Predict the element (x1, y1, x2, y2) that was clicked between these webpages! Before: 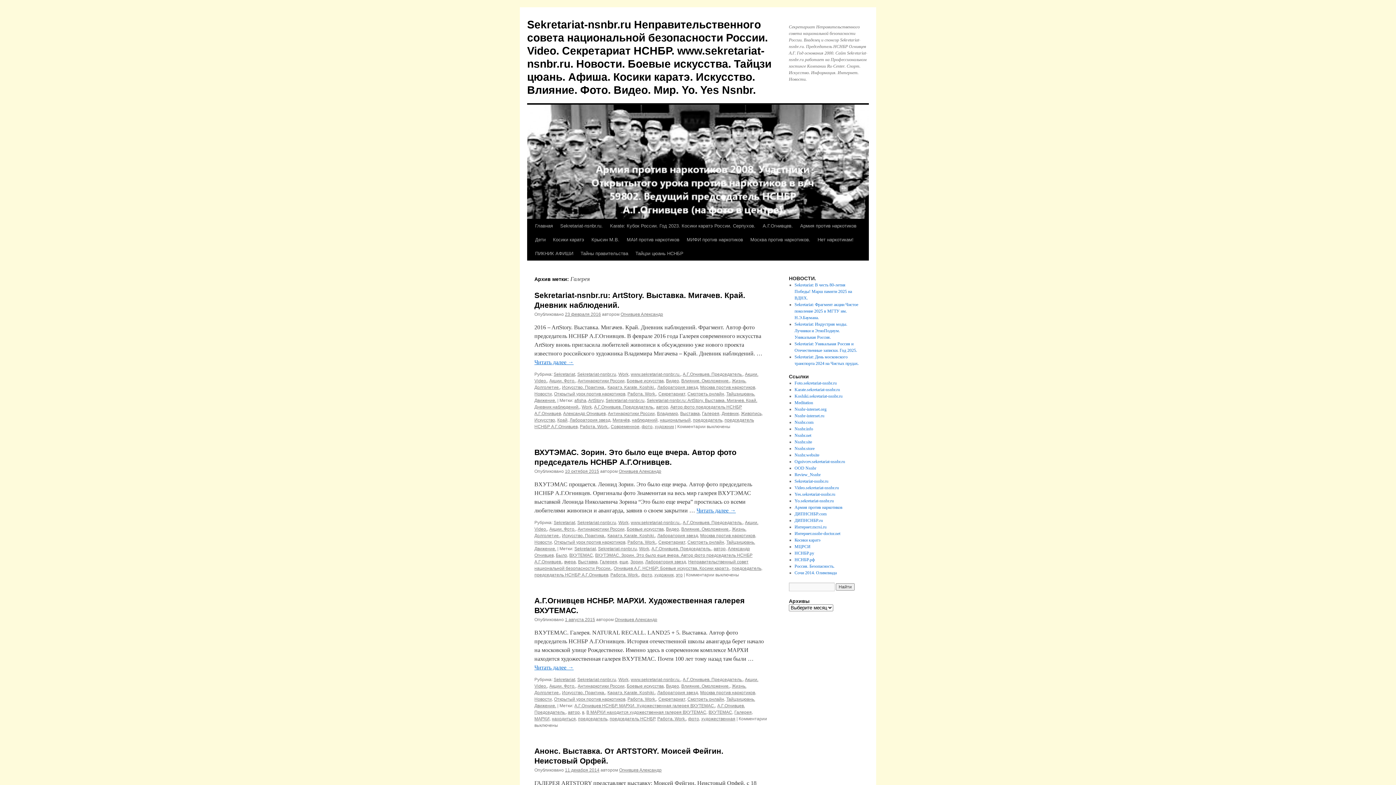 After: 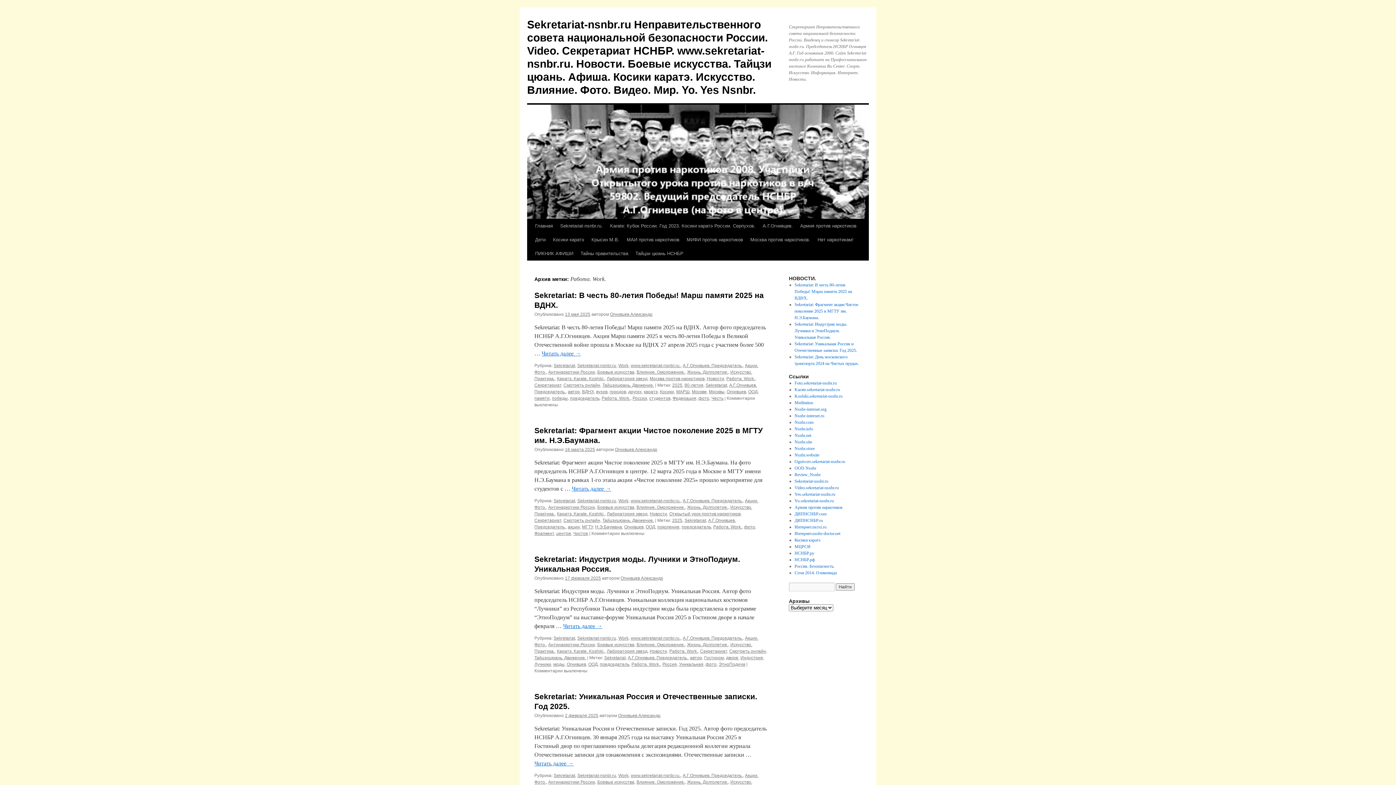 Action: bbox: (580, 424, 608, 429) label: Работа. Work.